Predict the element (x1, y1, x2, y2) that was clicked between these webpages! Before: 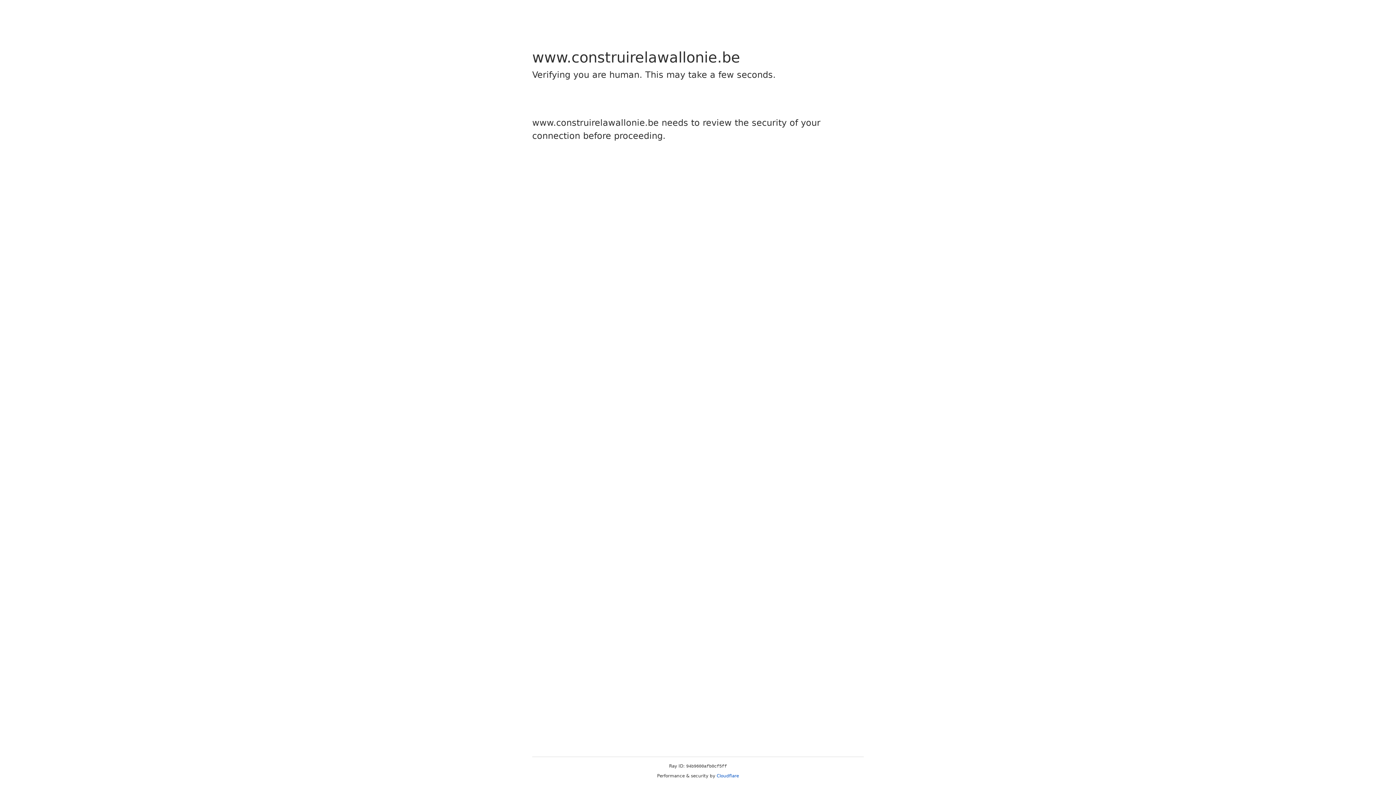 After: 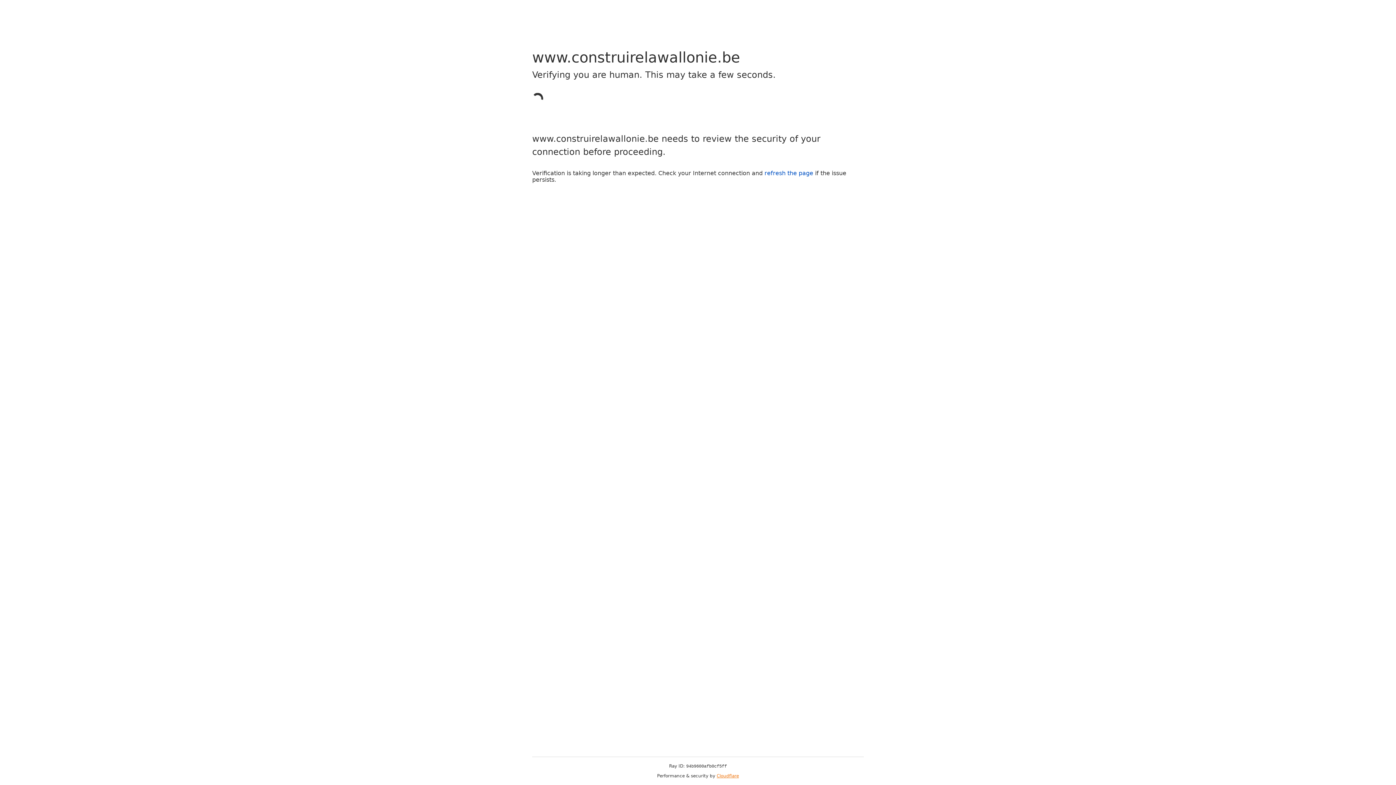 Action: bbox: (716, 773, 739, 778) label: Cloudflare